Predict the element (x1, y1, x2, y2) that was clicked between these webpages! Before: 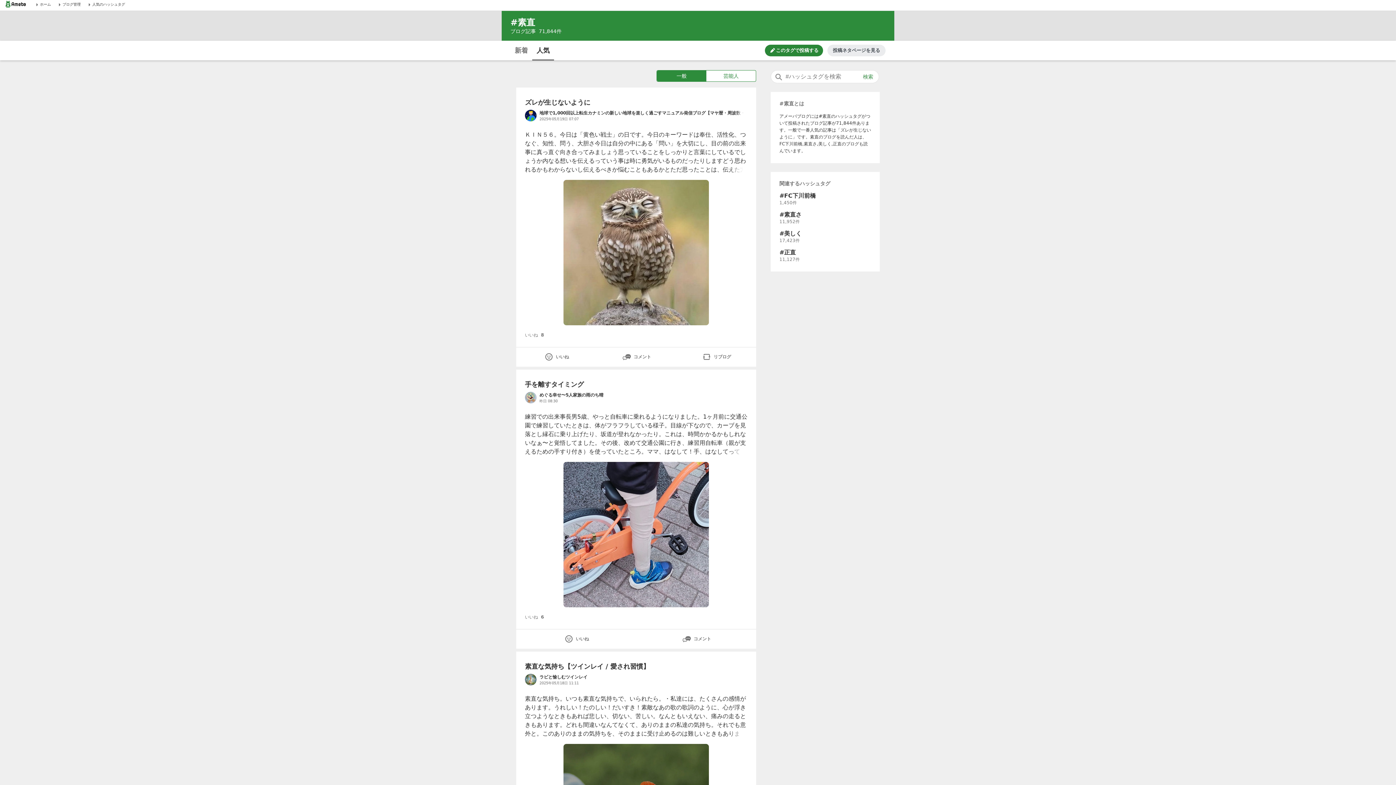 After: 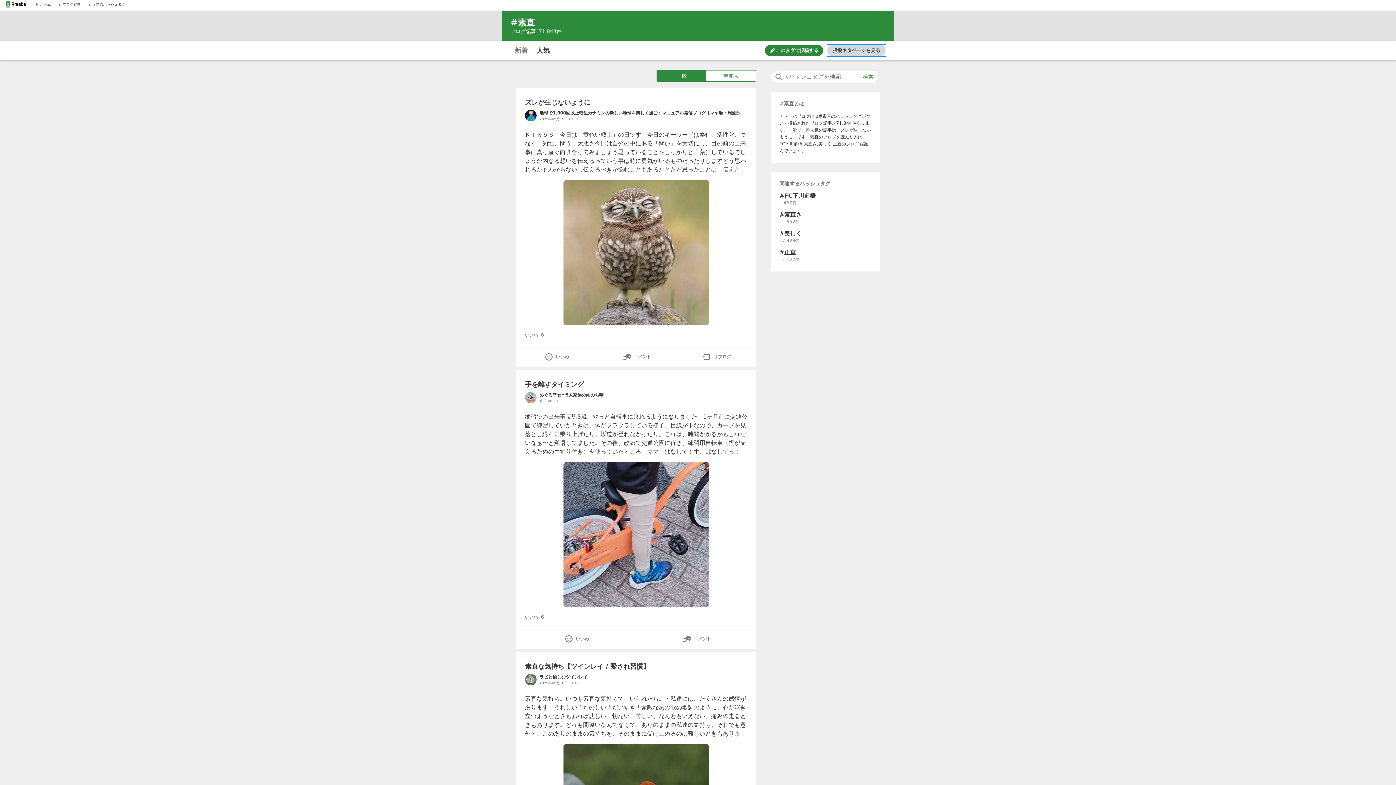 Action: label: 投稿ネタページを見る bbox: (827, 44, 885, 56)